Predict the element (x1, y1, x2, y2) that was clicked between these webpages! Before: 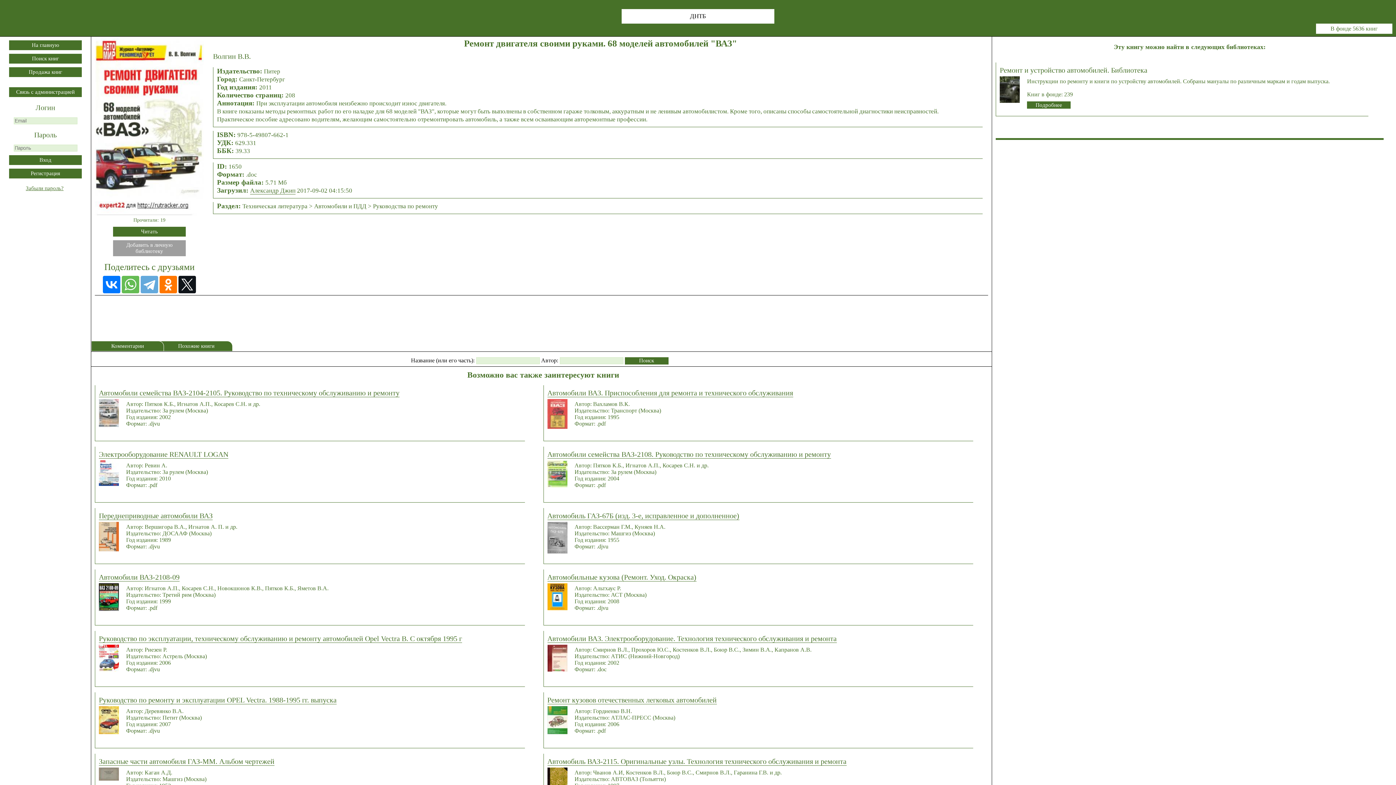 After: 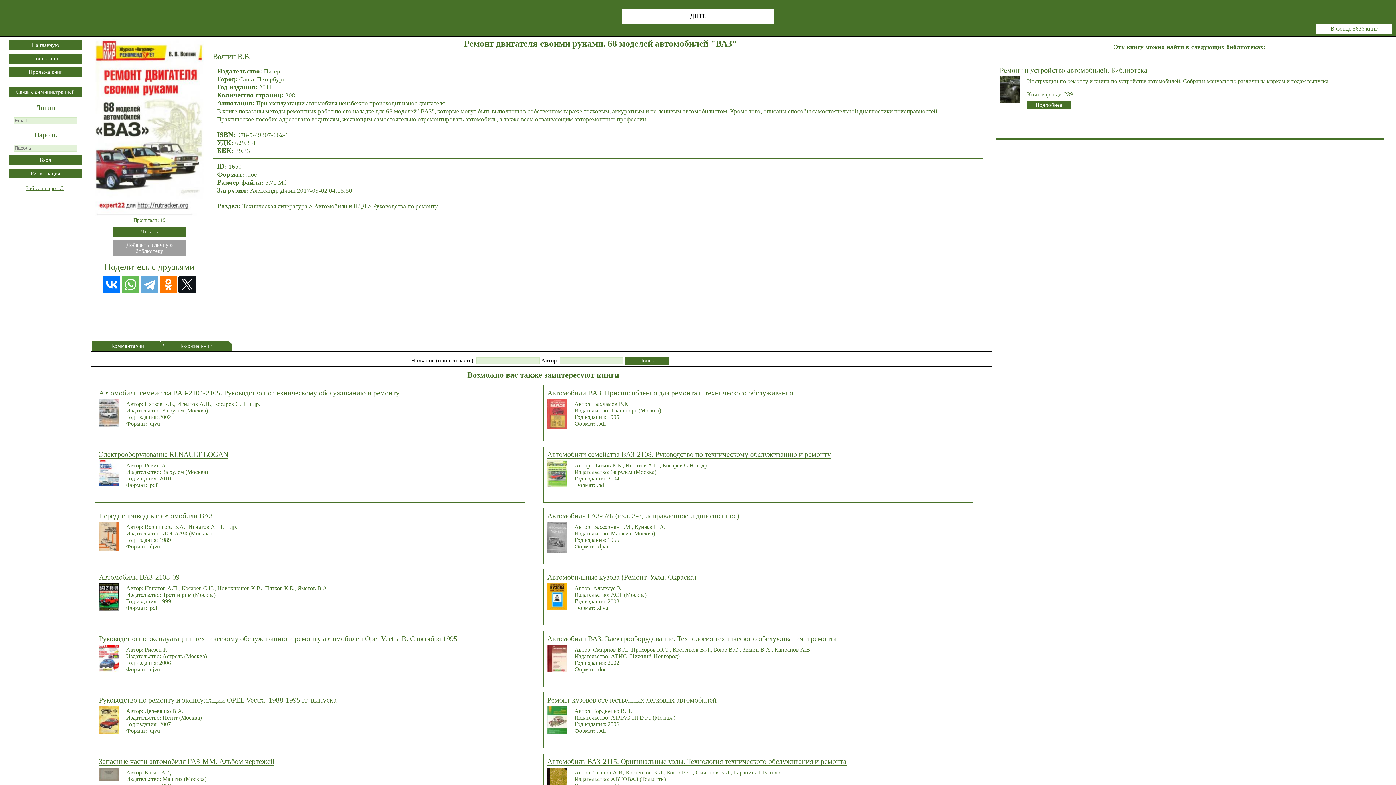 Action: label: Автомобиль ГАЗ-67Б (изд. 3-е, исправленное и дополненное) bbox: (547, 591, 739, 599)